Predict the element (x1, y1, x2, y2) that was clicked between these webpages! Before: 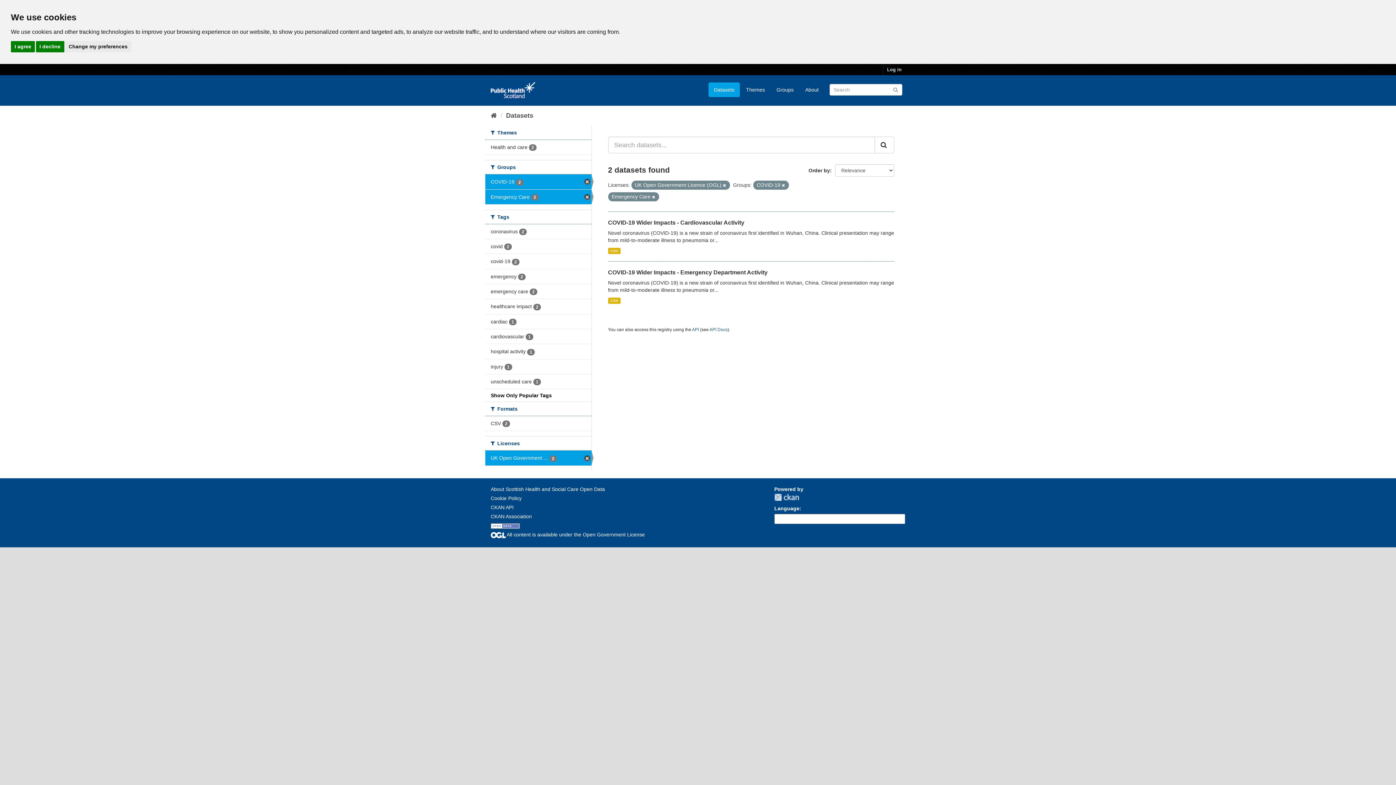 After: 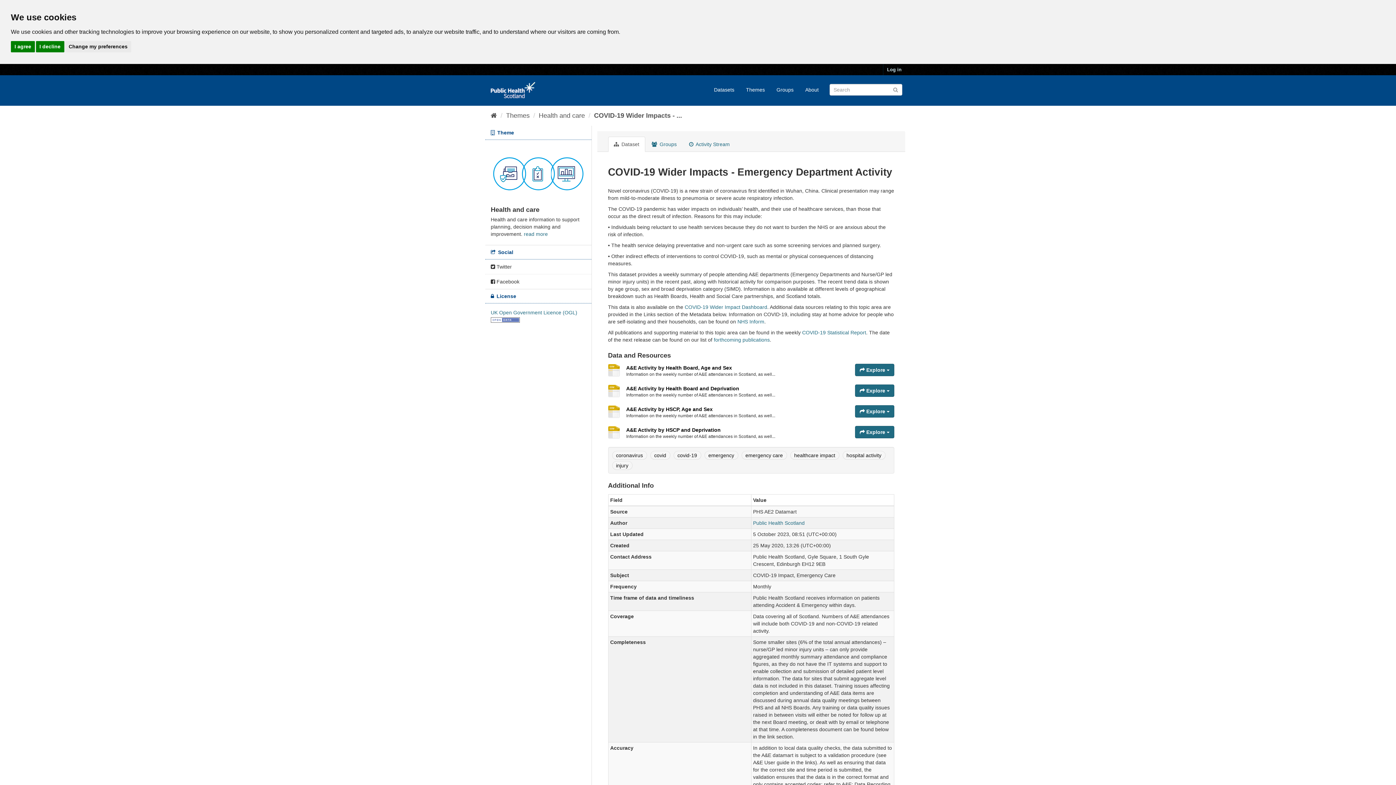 Action: label: CSV bbox: (608, 297, 620, 304)